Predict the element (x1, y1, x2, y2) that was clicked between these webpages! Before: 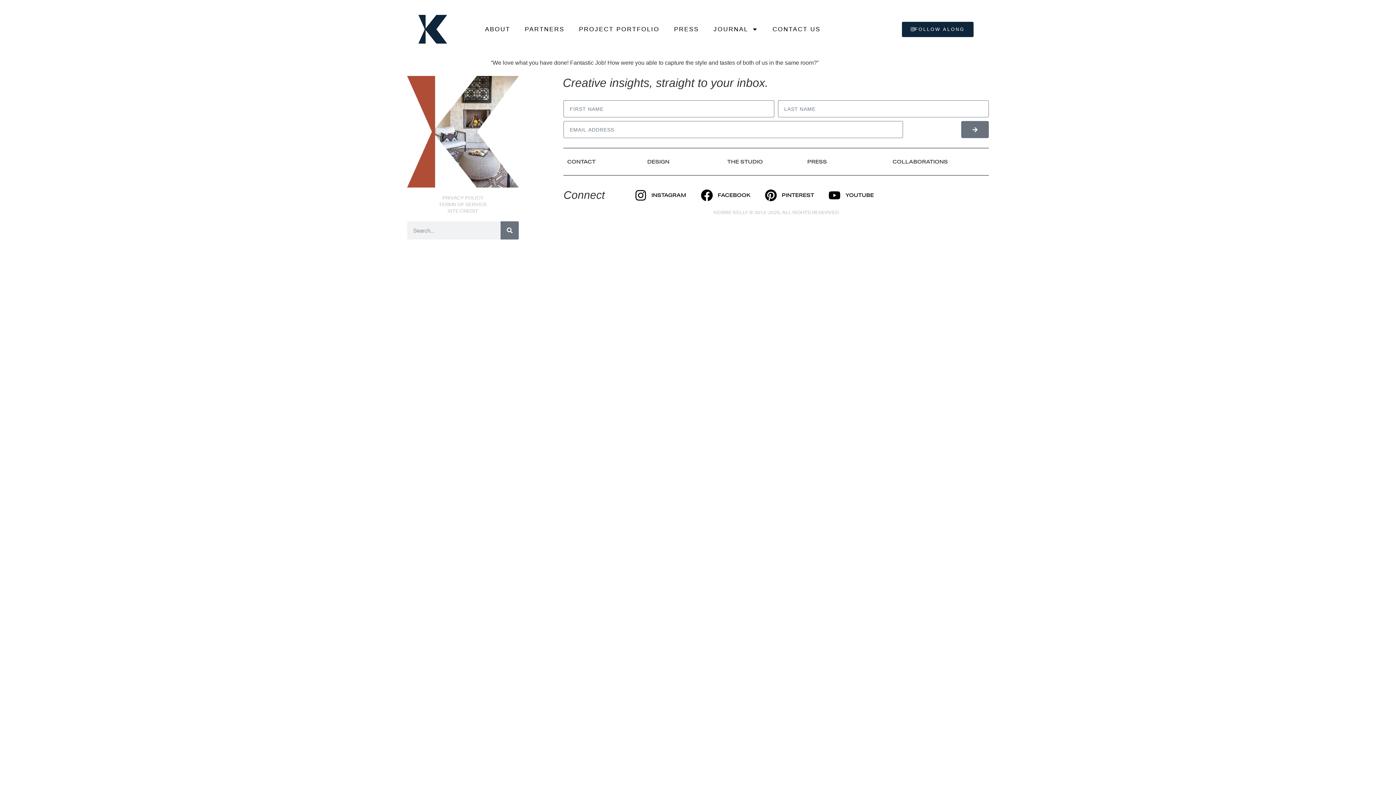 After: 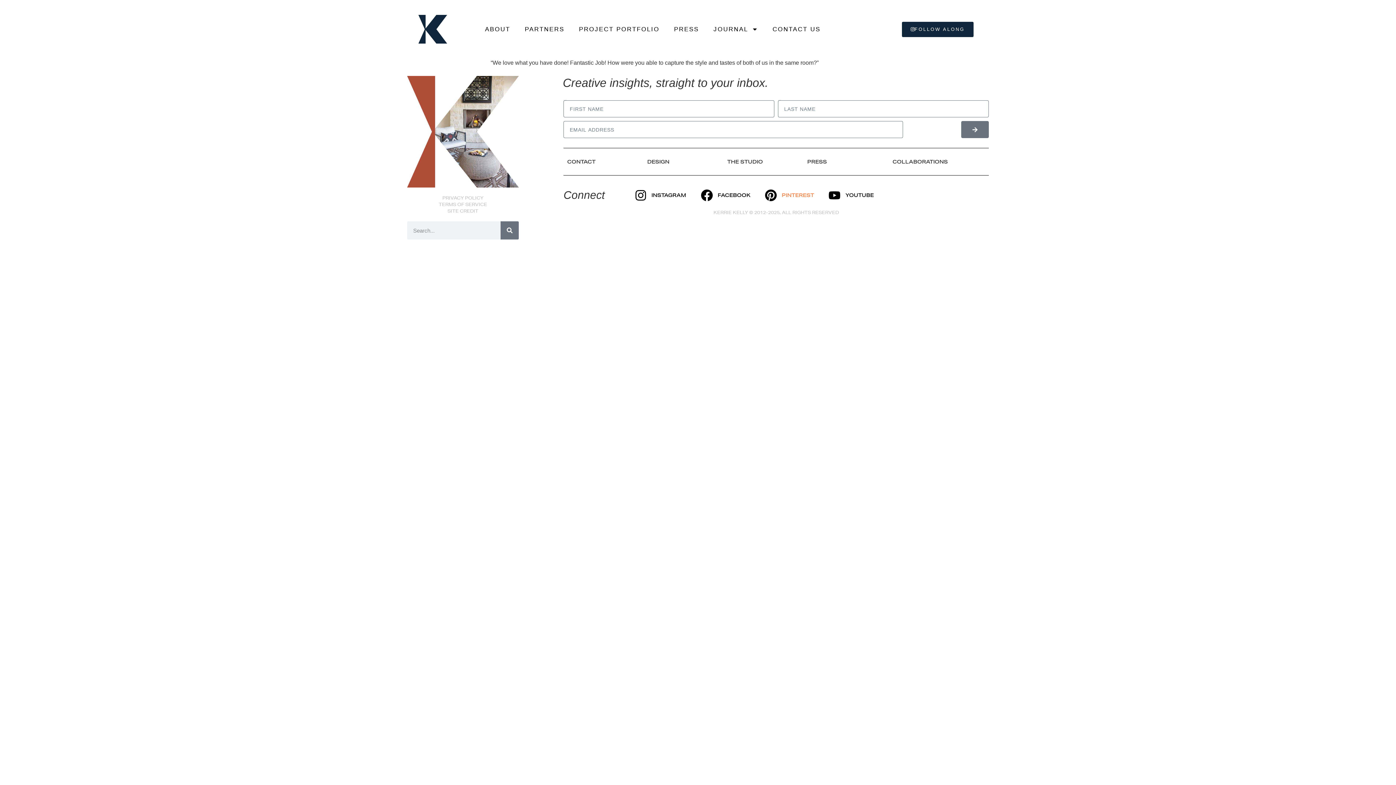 Action: label: PINTEREST bbox: (765, 189, 814, 201)